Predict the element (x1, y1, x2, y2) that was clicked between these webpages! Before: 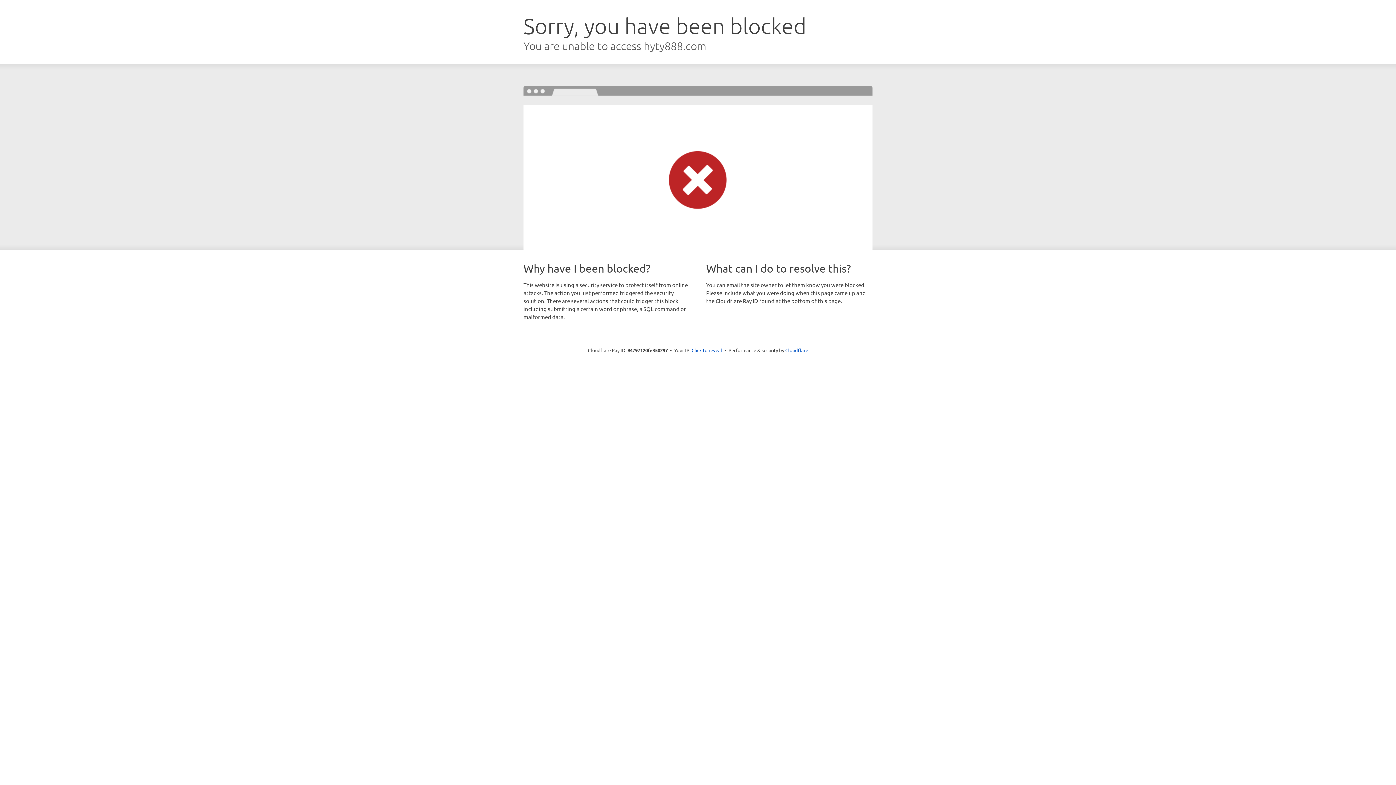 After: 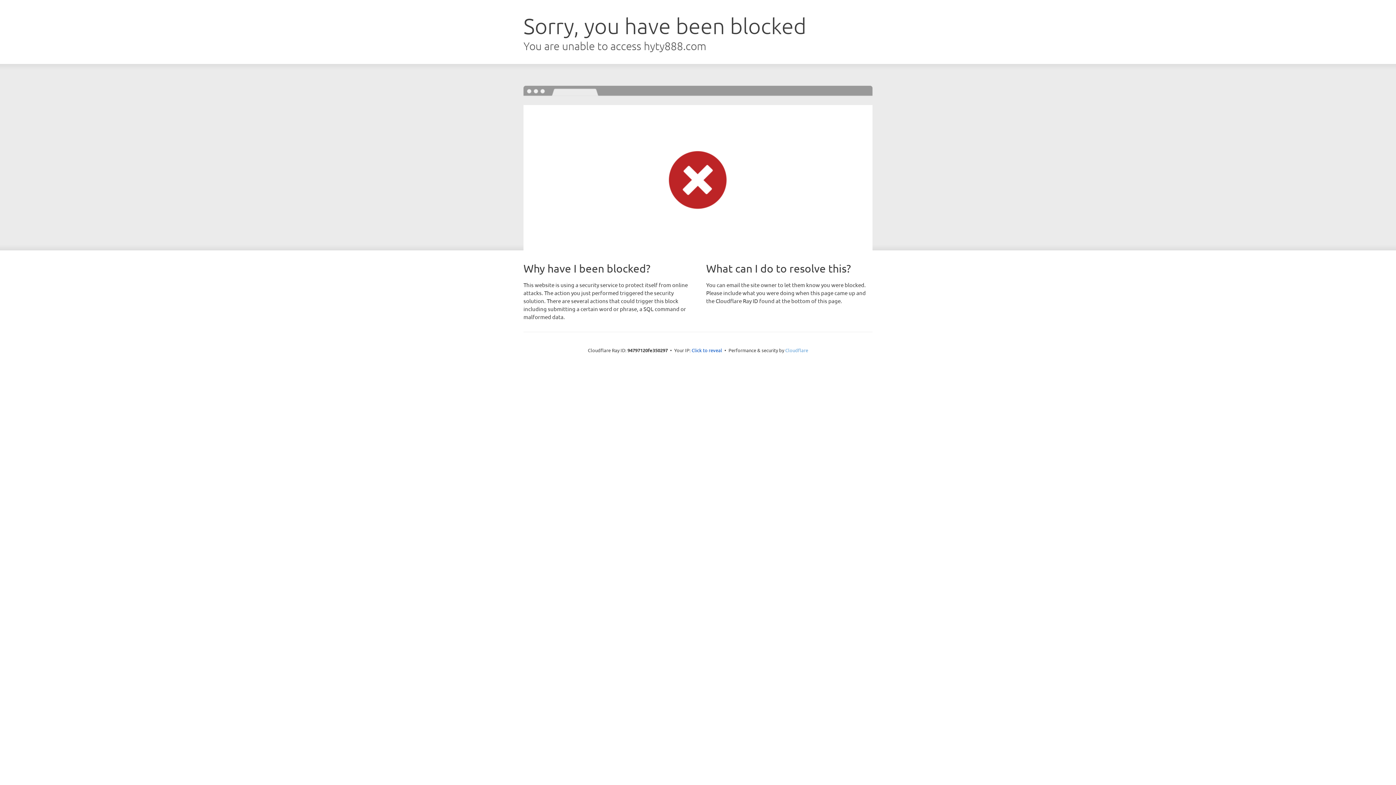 Action: label: Cloudflare bbox: (785, 347, 808, 353)